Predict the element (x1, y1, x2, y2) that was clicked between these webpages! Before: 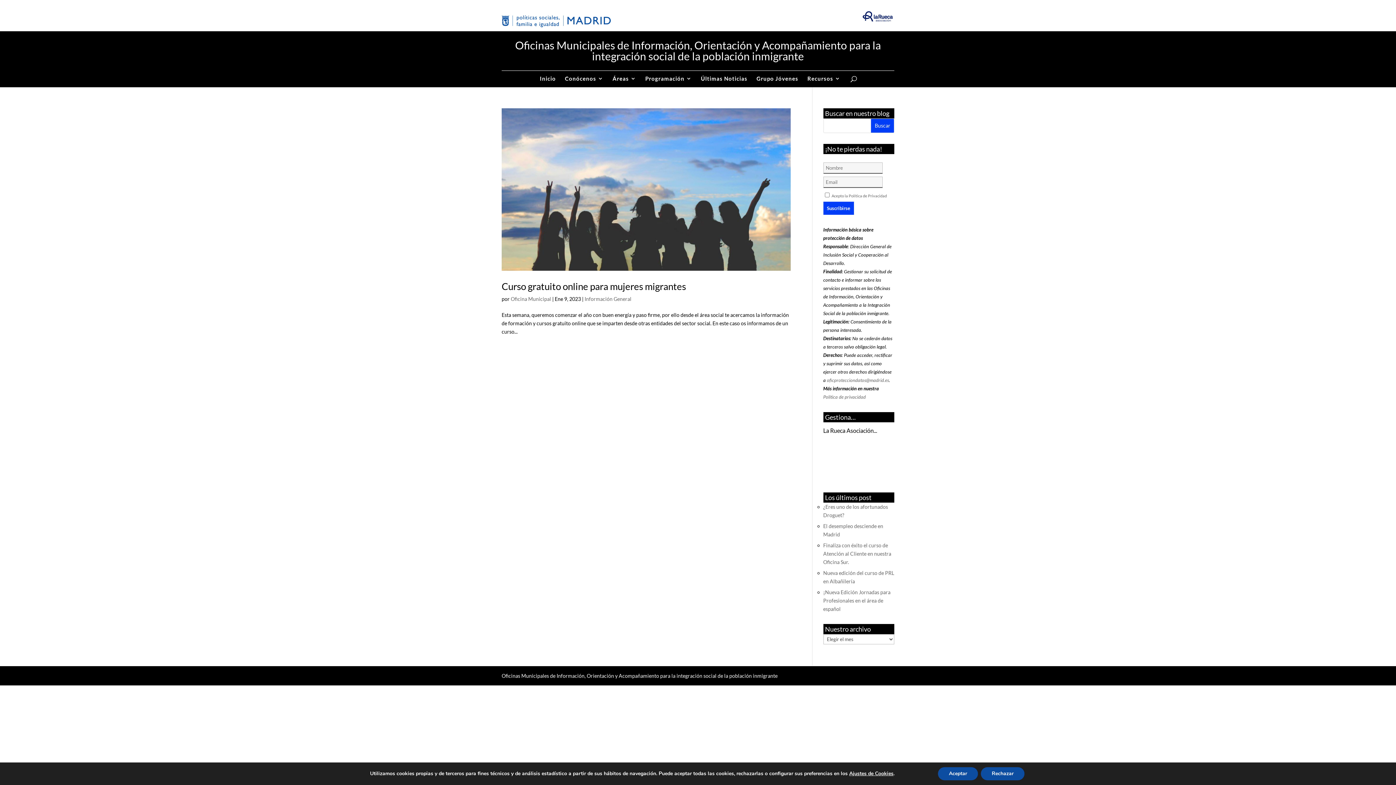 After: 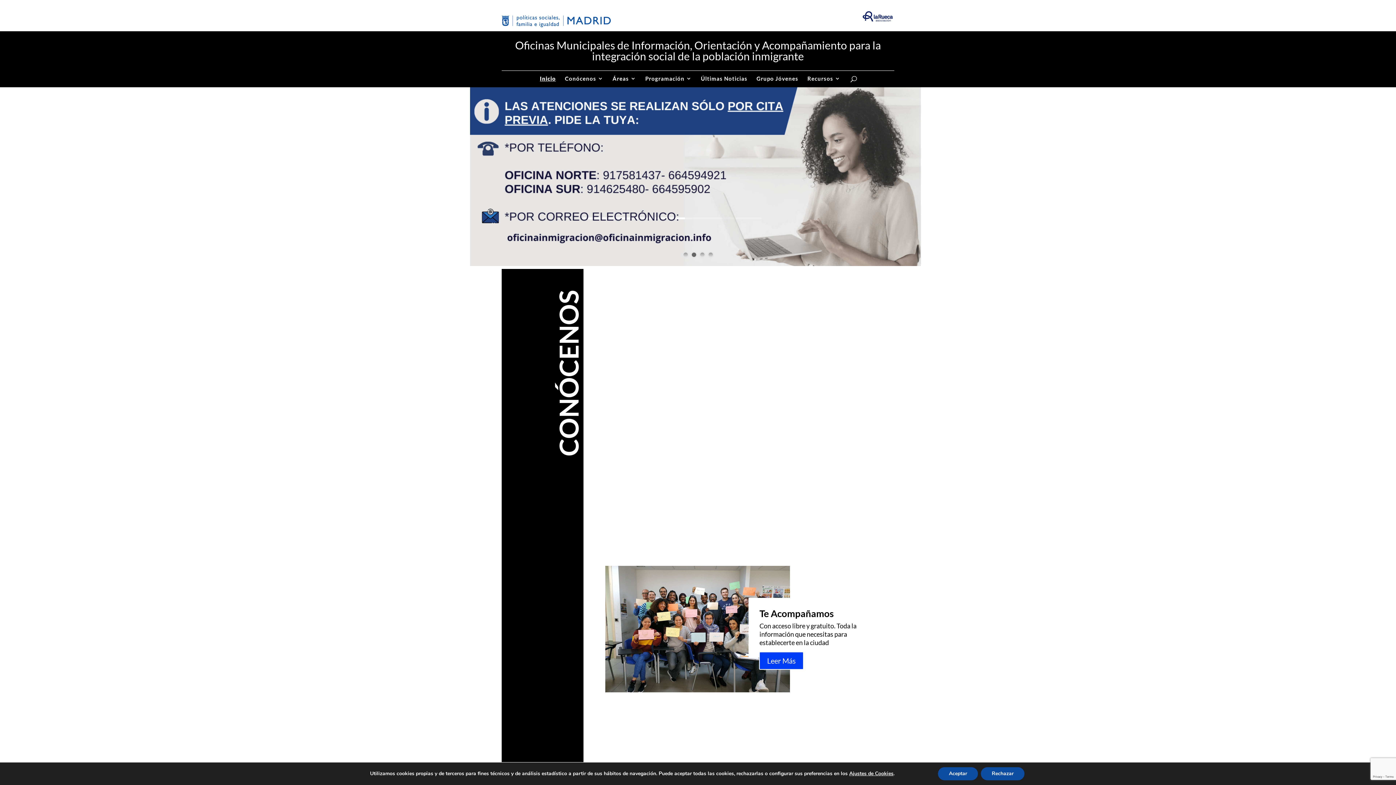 Action: bbox: (501, 39, 894, 70) label: Oficinas Municipales de Información, Orientación y Acompañamiento para la integración social de la población inmigrante